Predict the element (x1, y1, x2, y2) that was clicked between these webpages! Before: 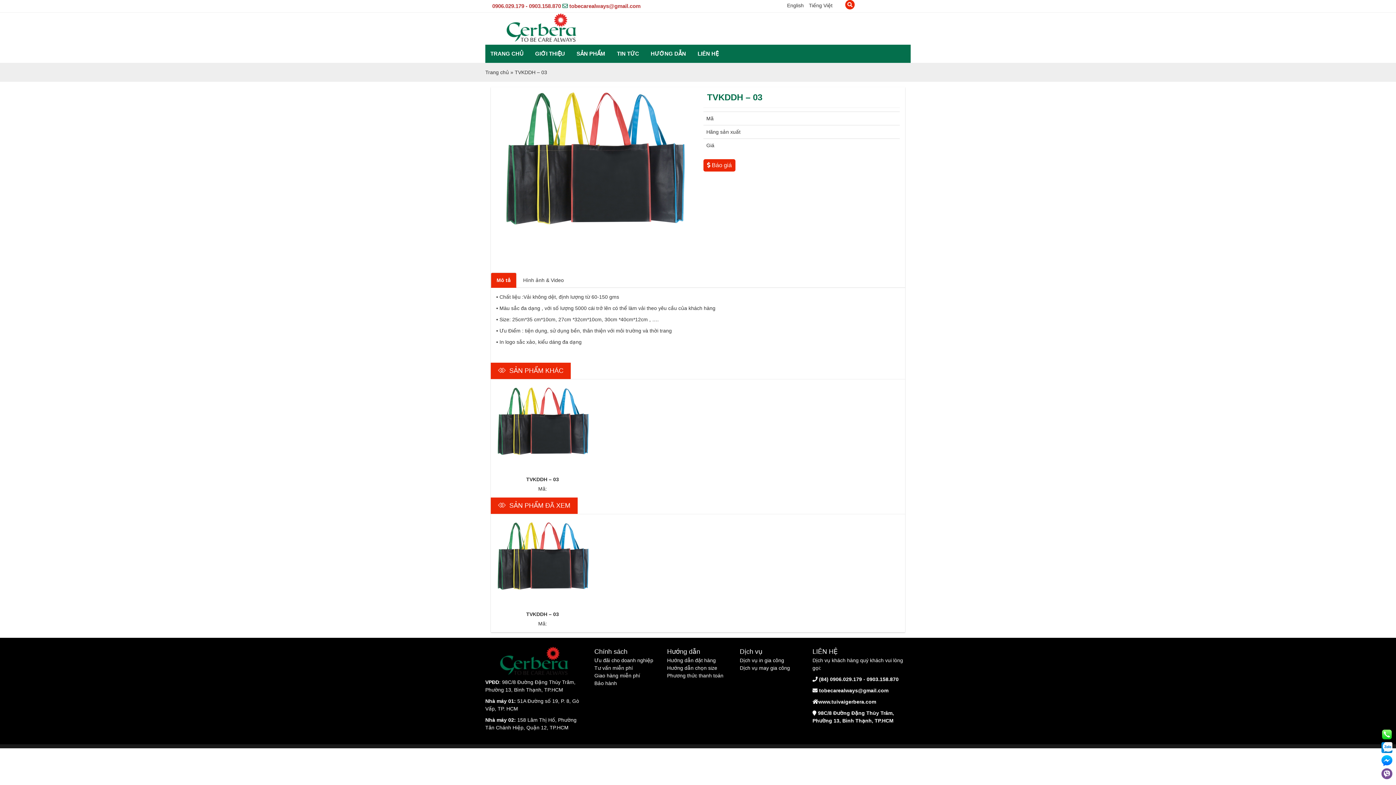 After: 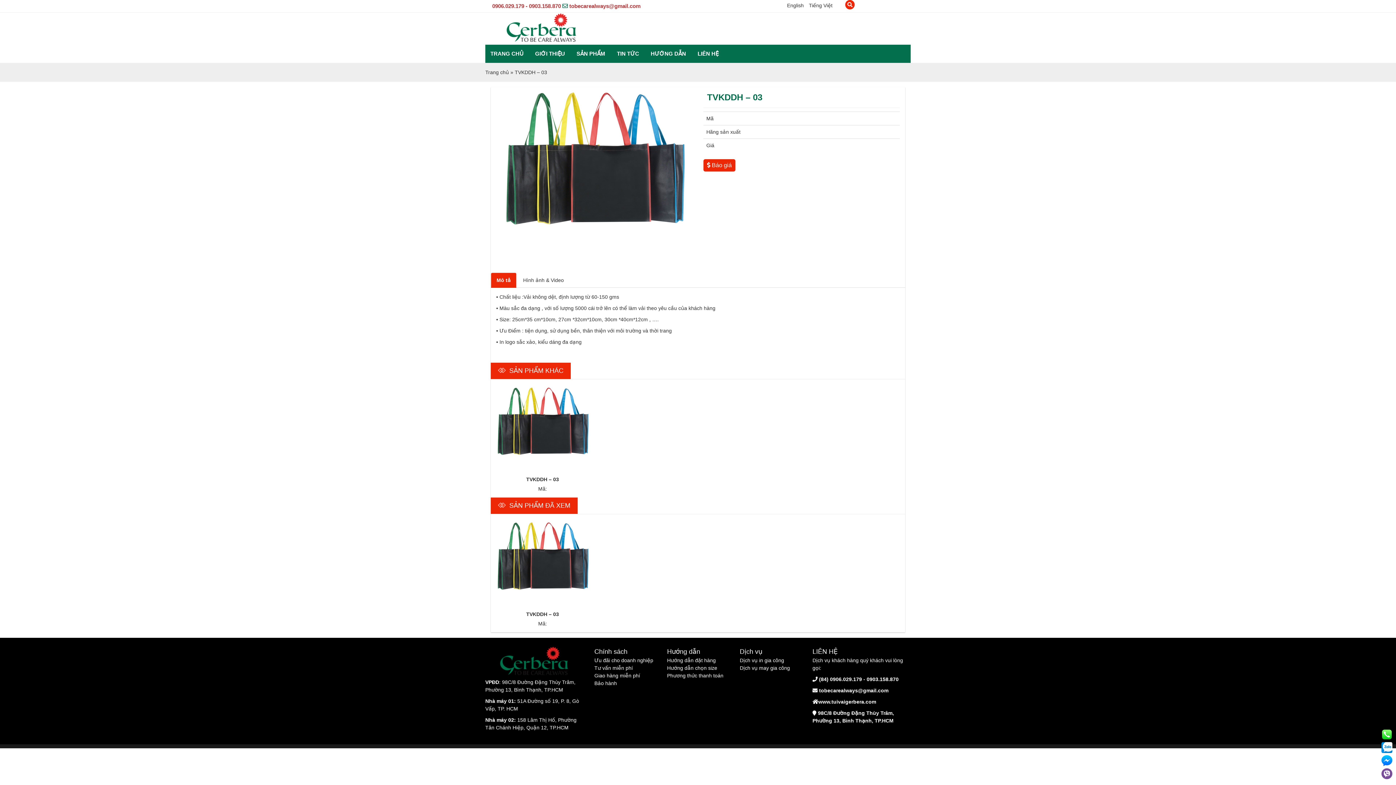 Action: bbox: (1381, 775, 1392, 780) label: 
